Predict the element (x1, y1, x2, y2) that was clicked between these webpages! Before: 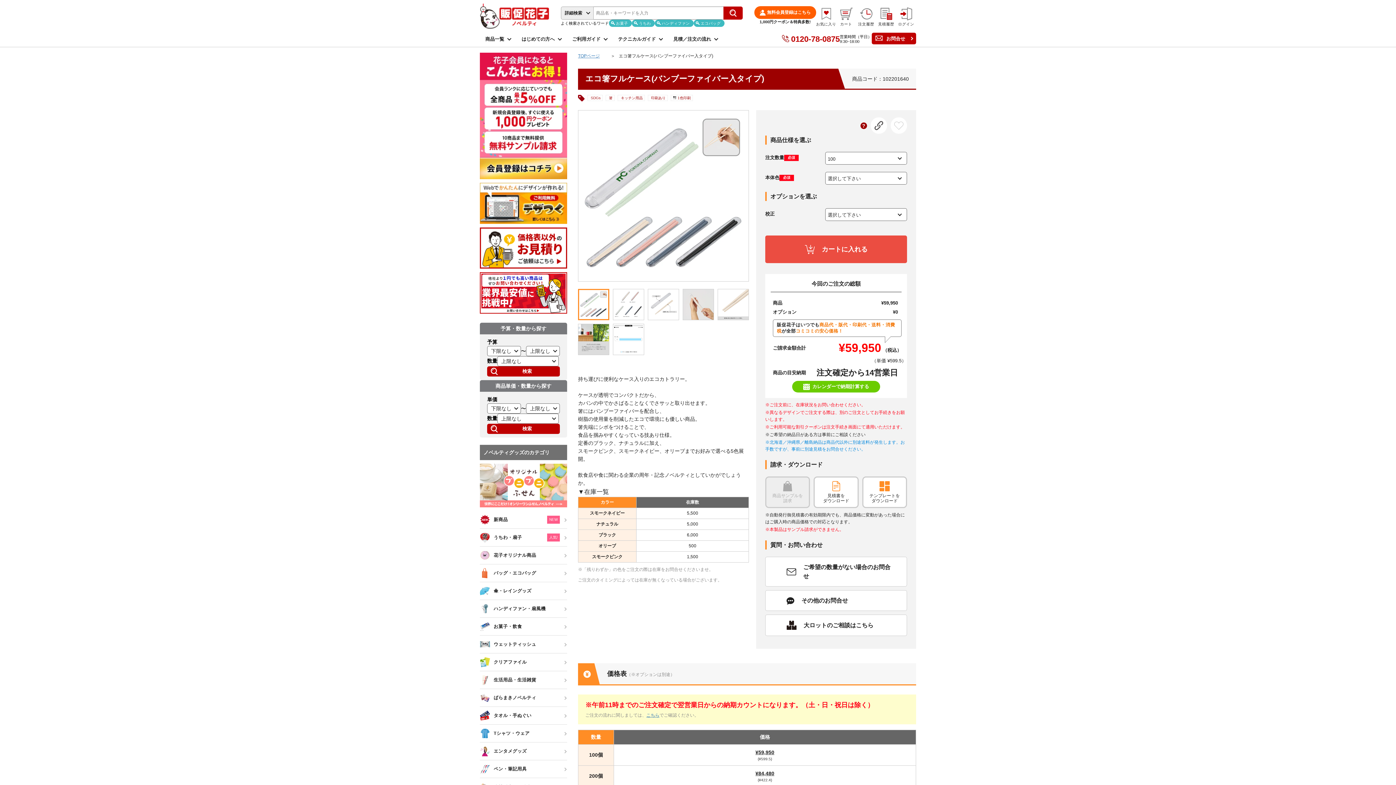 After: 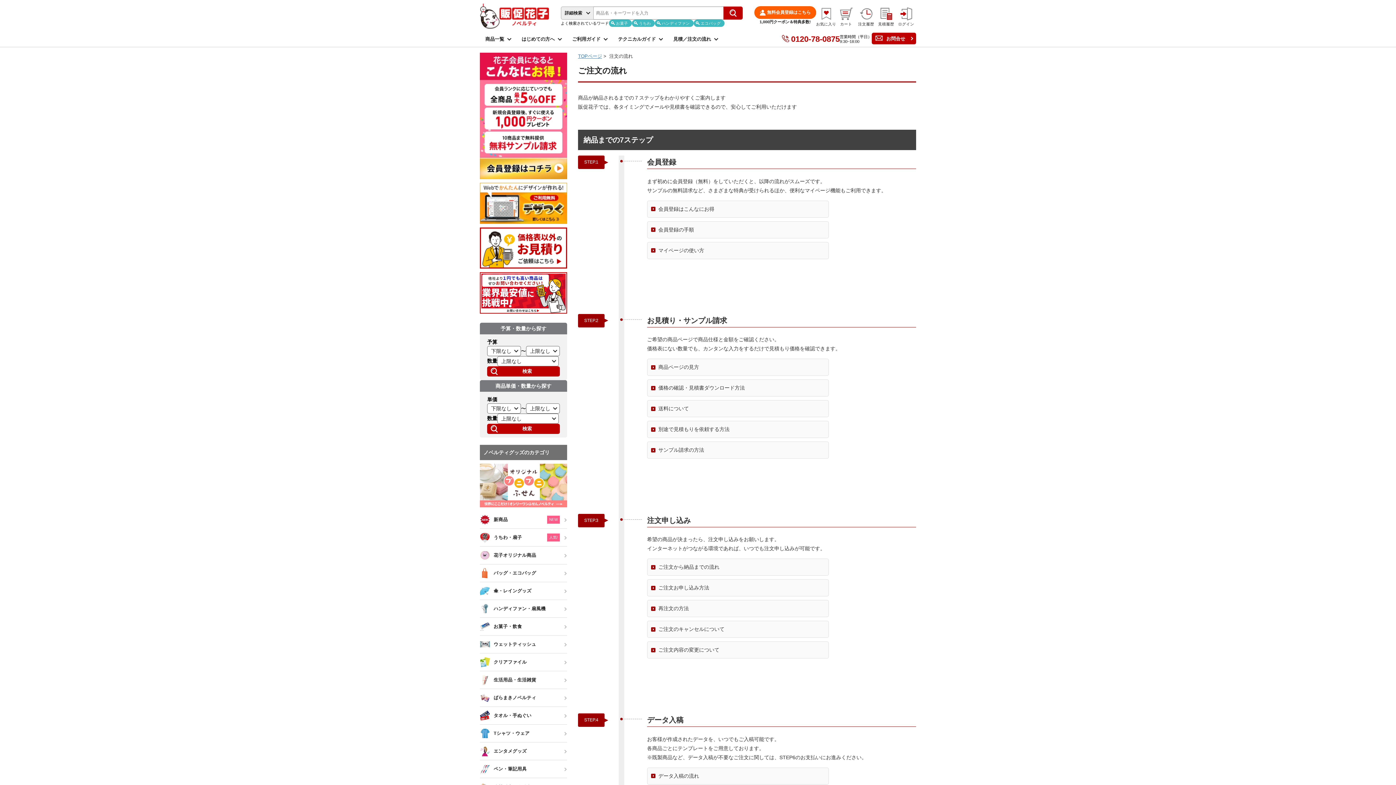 Action: bbox: (668, 31, 723, 46) label: 見積／注文の流れ